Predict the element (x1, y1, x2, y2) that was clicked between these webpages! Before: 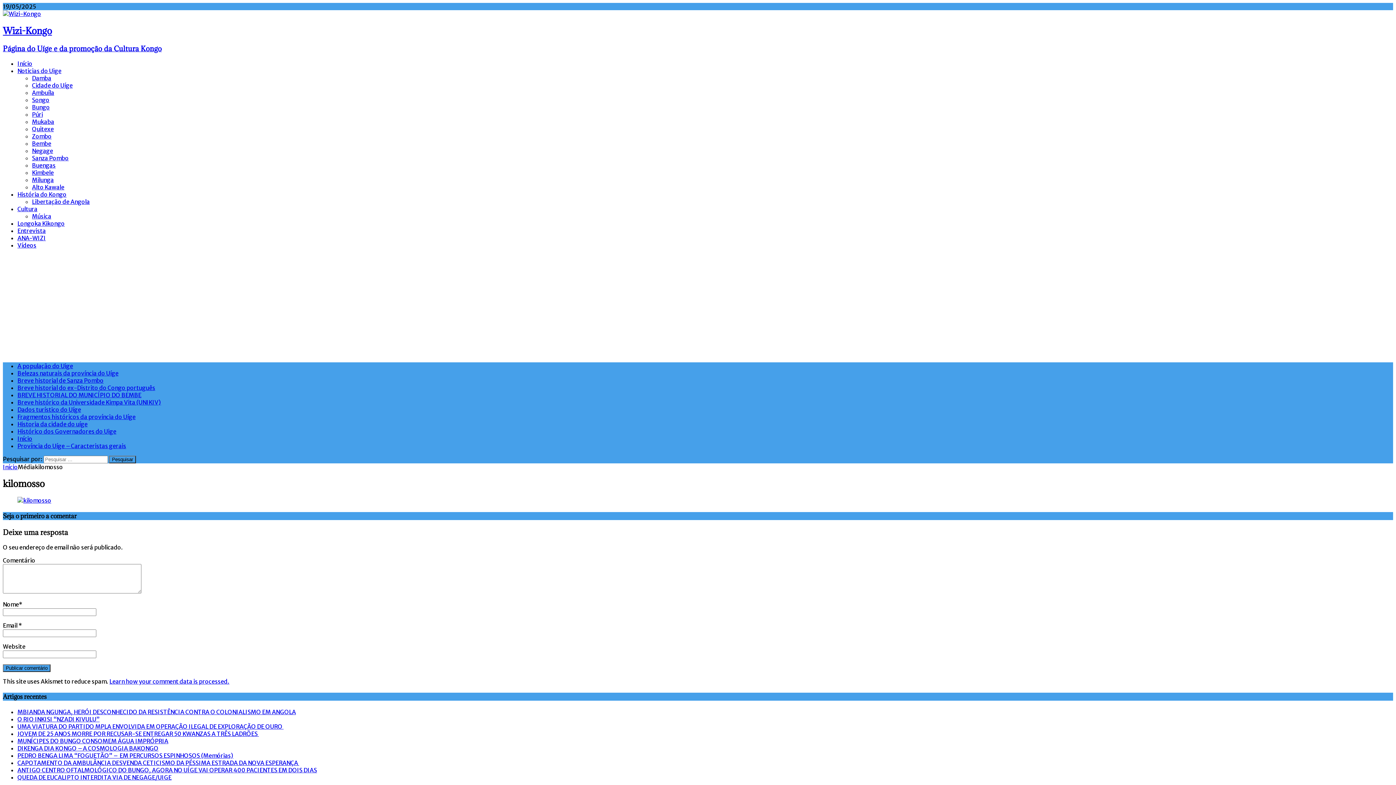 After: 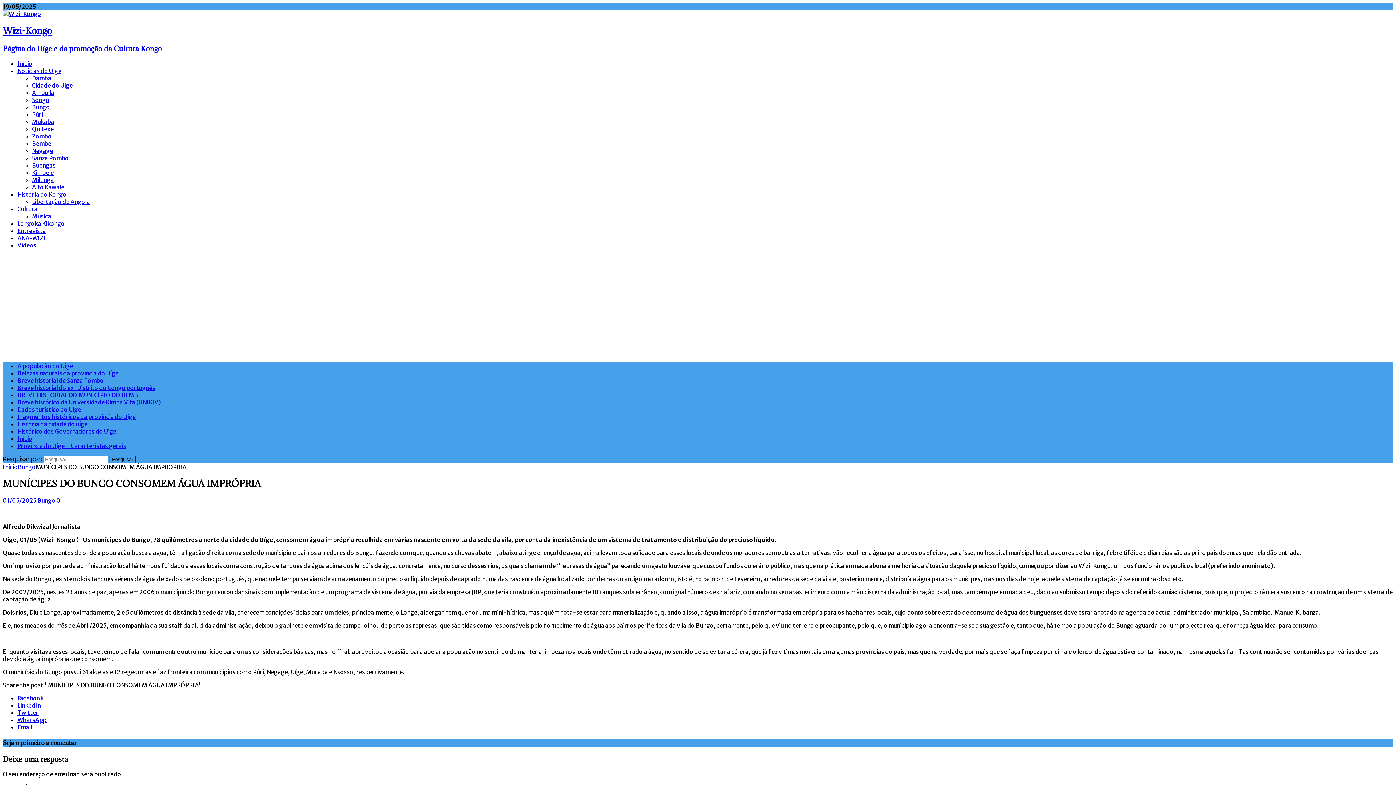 Action: label: MUNÍCIPES DO BUNGO CONSOMEM ÁGUA IMPRÓPRIA bbox: (17, 737, 168, 745)